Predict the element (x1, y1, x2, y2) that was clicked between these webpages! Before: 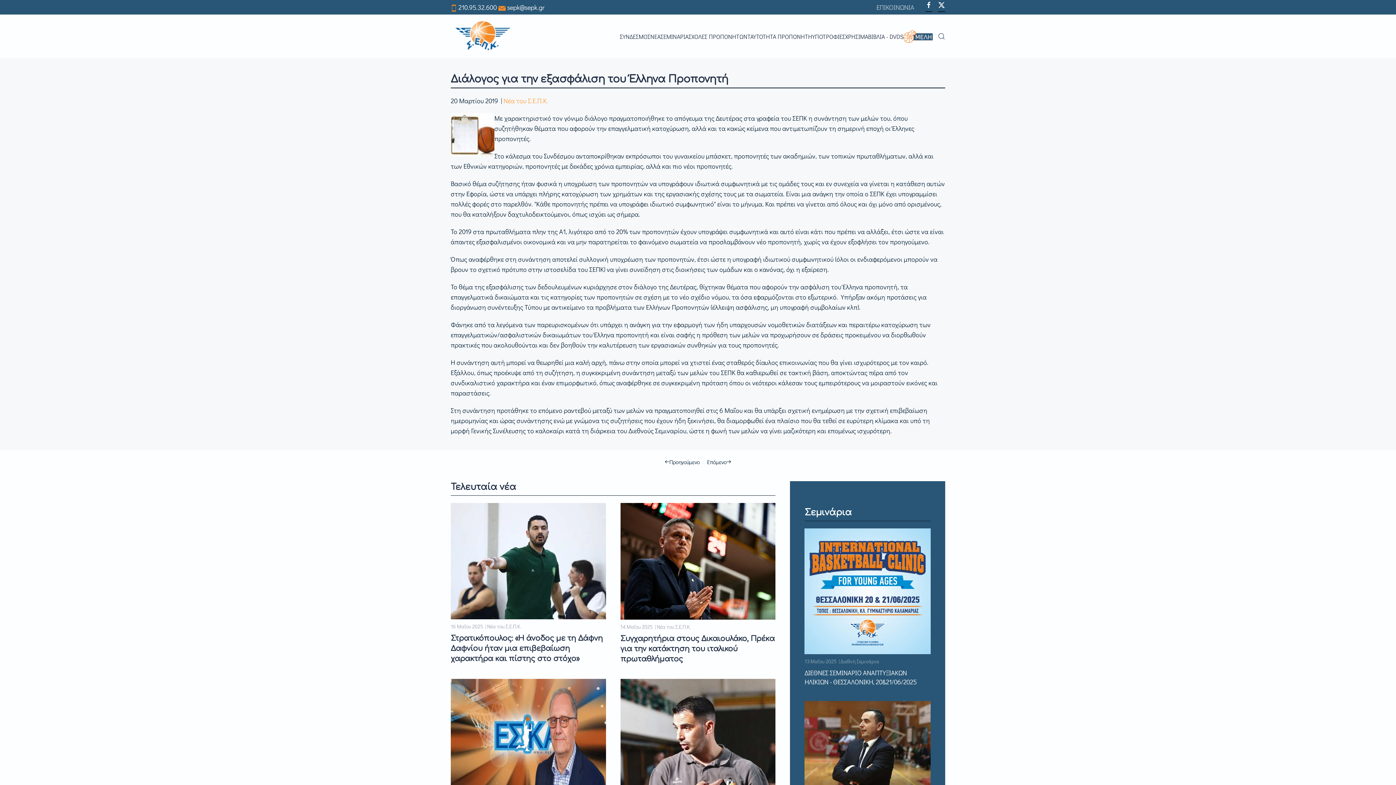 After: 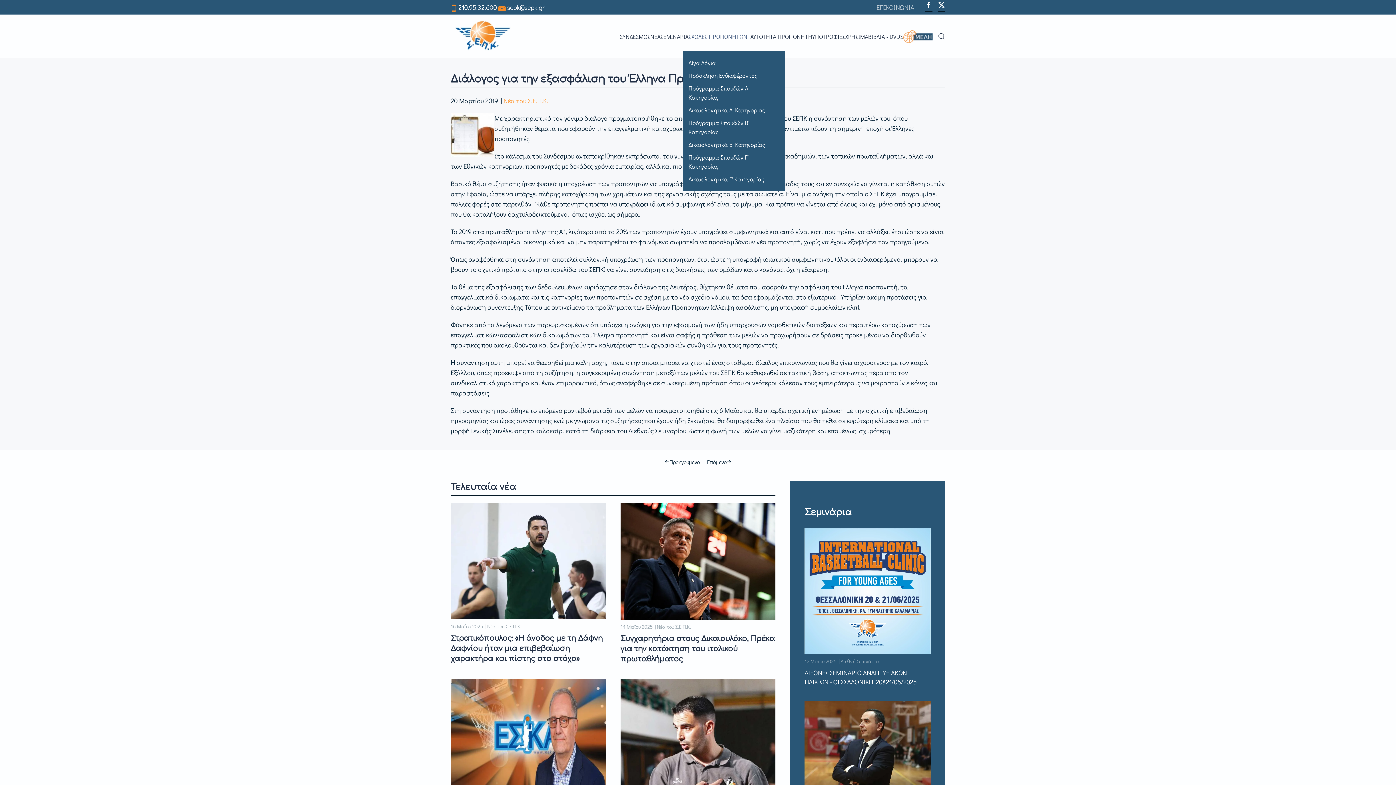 Action: label: ΣΧΟΛΕΣ ΠΡΟΠΟΝΗΤΩΝ bbox: (688, 21, 747, 50)